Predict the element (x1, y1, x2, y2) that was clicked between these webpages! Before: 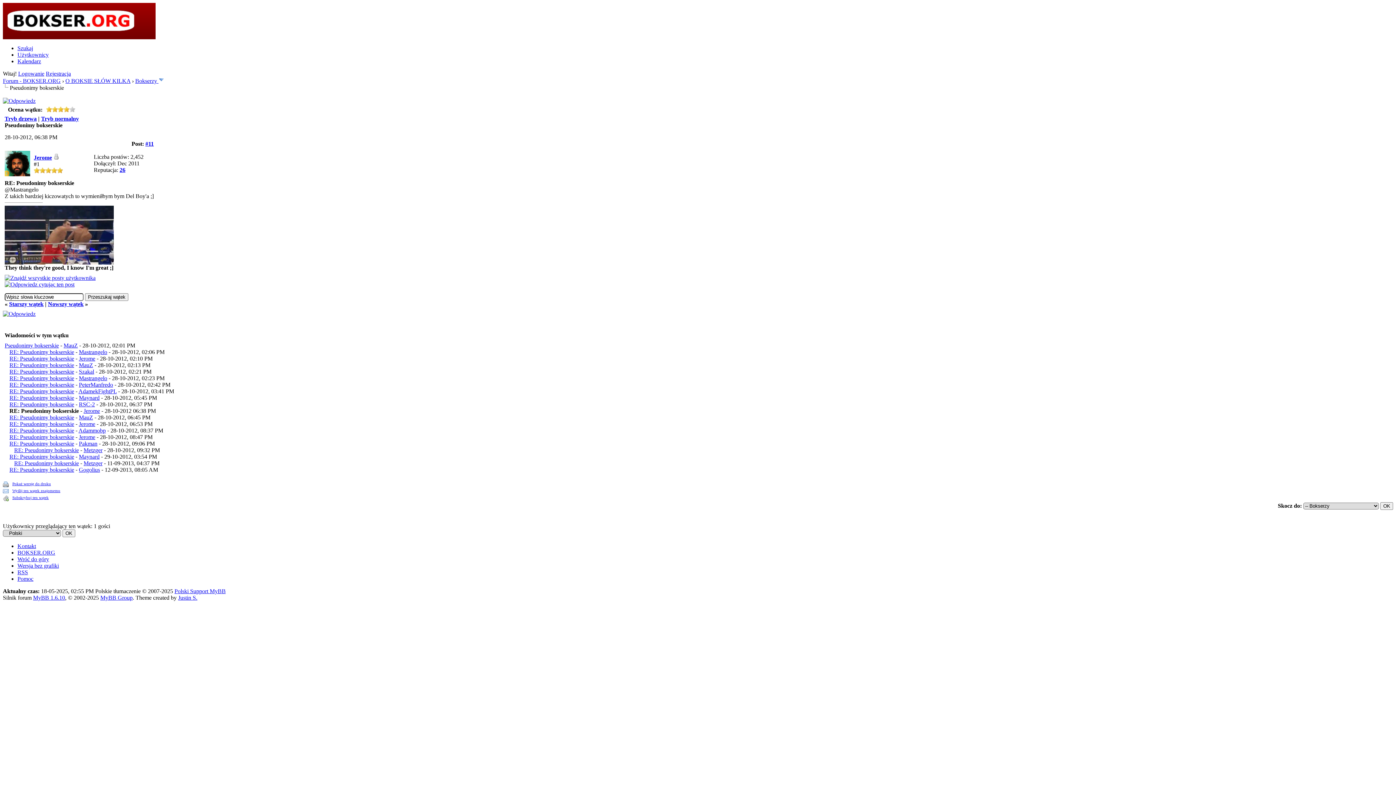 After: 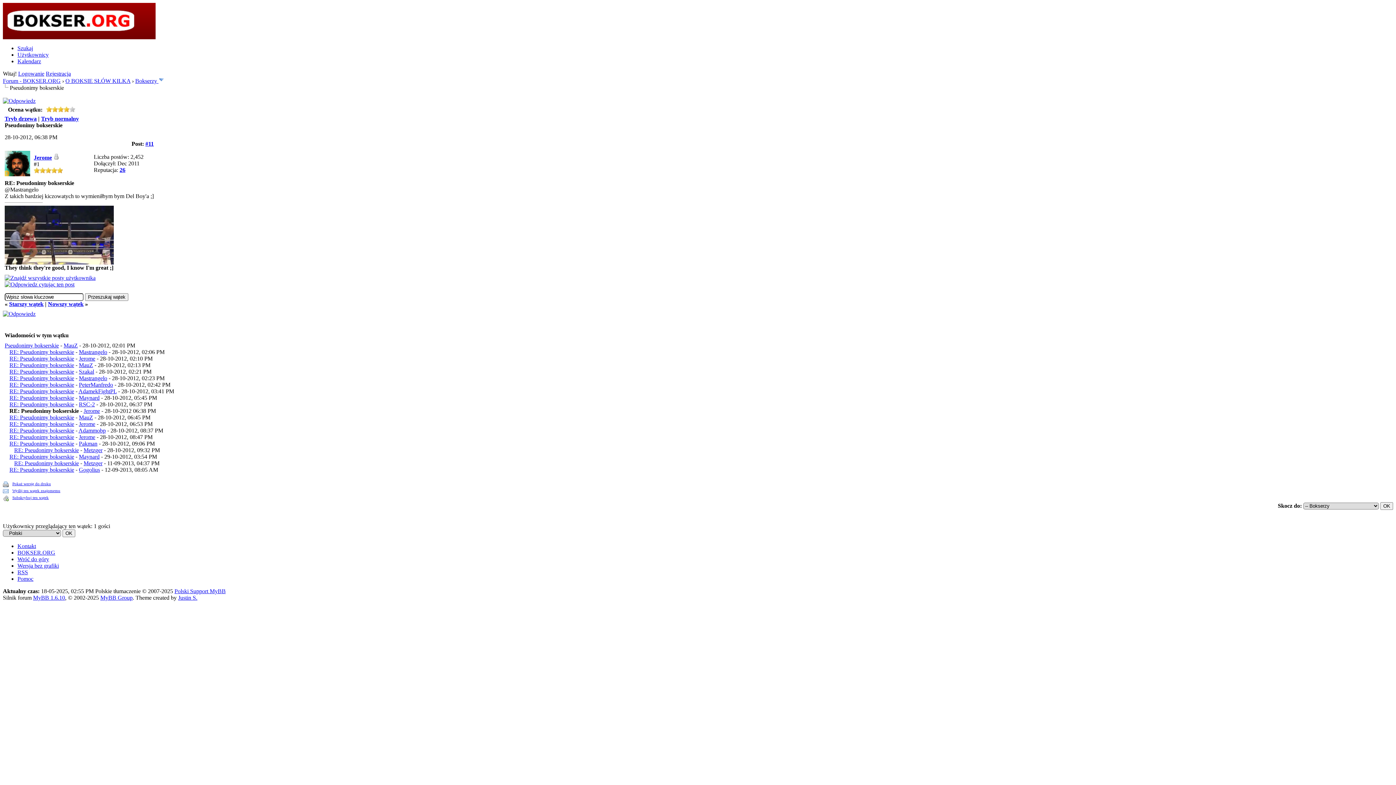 Action: bbox: (17, 543, 36, 549) label: Kontakt